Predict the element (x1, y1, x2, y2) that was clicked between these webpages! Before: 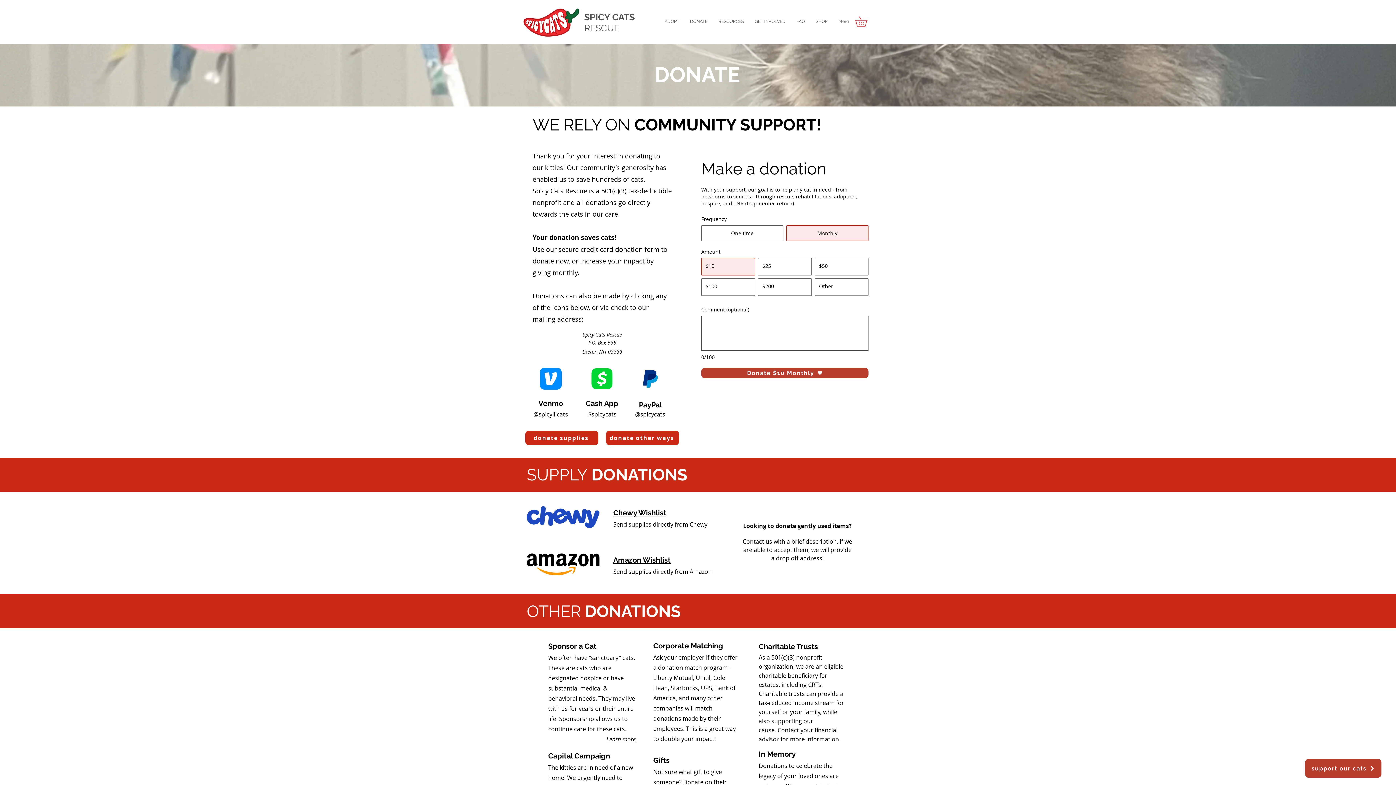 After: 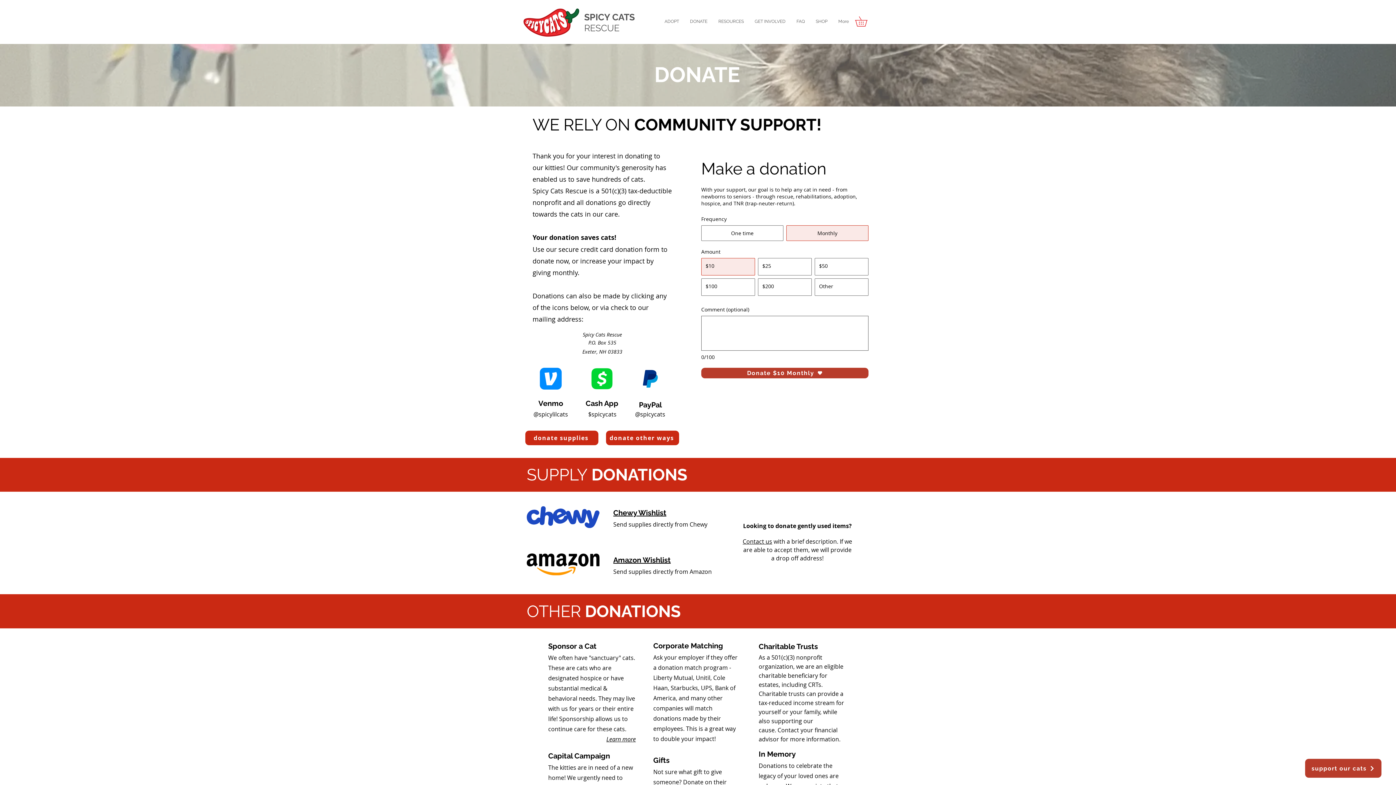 Action: bbox: (749, 15, 791, 28) label: GET INVOLVED